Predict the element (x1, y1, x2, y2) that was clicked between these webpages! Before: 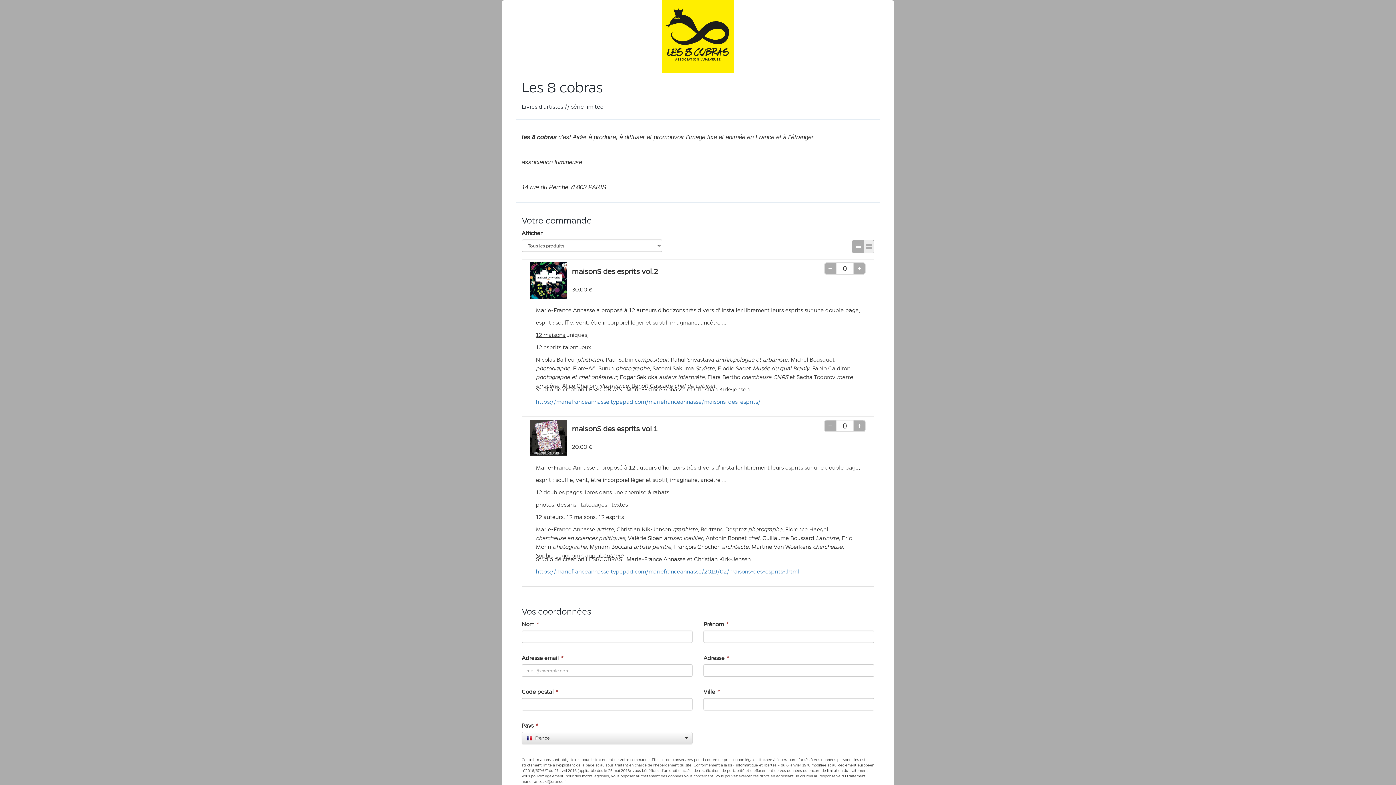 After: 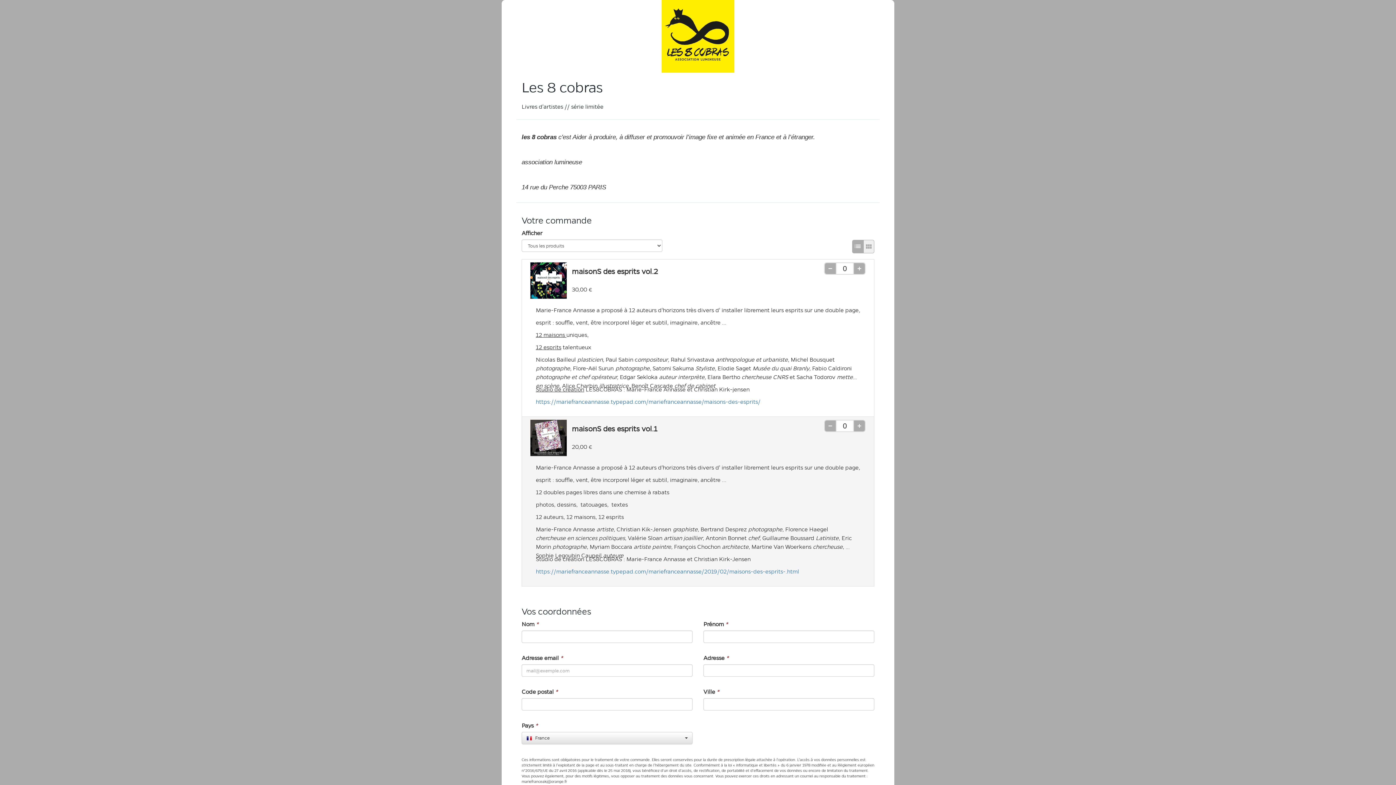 Action: bbox: (825, 420, 836, 431) label: Retirer une unité